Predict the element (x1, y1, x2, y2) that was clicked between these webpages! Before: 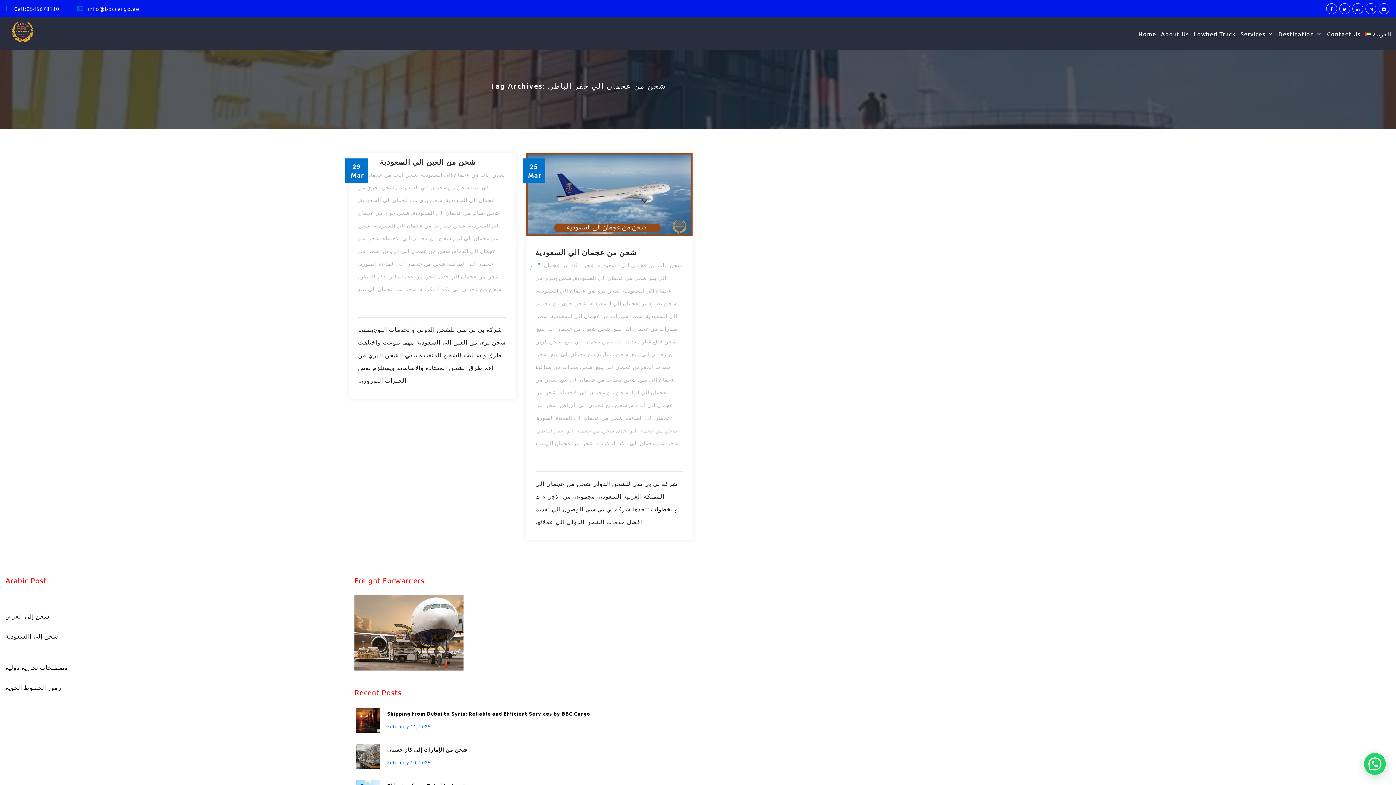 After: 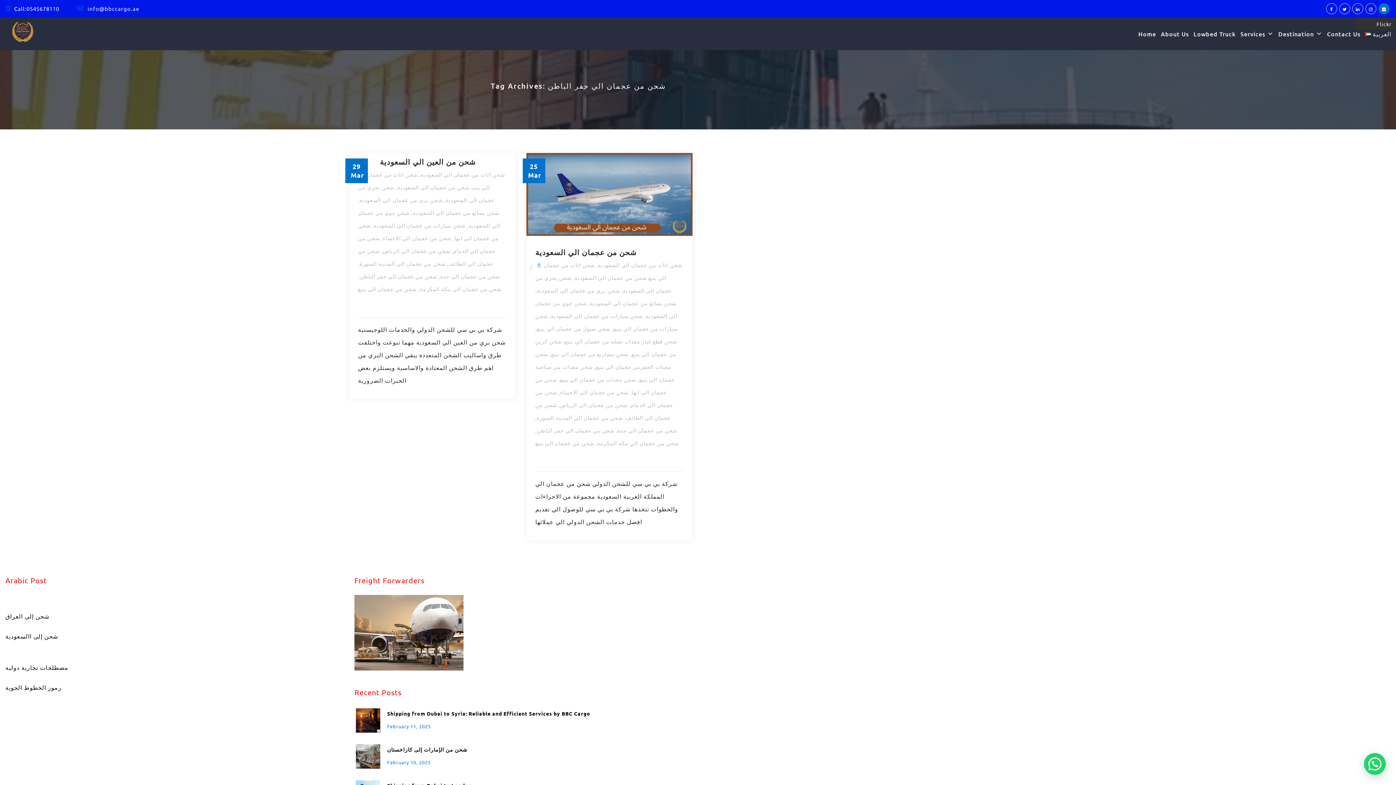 Action: bbox: (1378, 3, 1389, 14)